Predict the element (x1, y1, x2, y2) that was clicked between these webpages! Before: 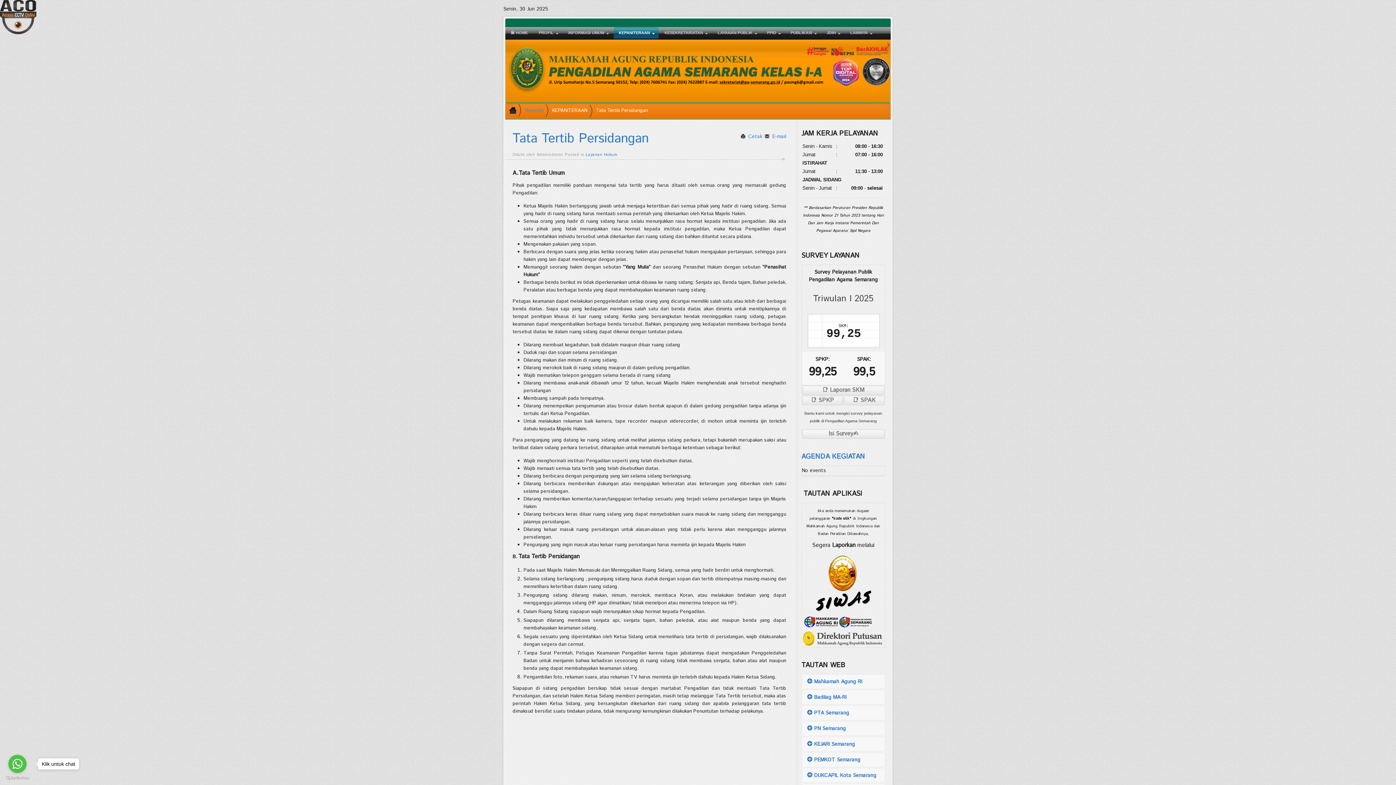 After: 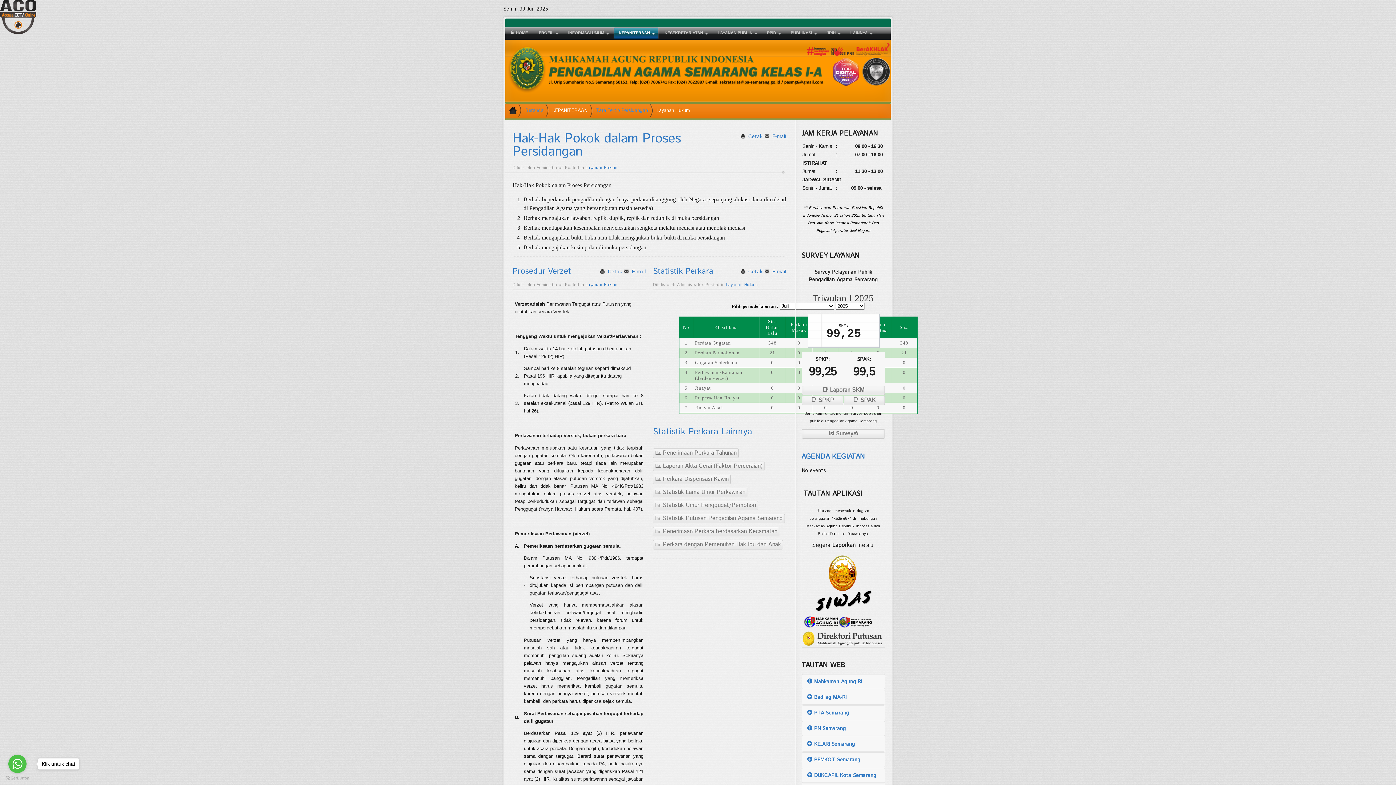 Action: label: Layanan Hukum bbox: (585, 151, 617, 157)